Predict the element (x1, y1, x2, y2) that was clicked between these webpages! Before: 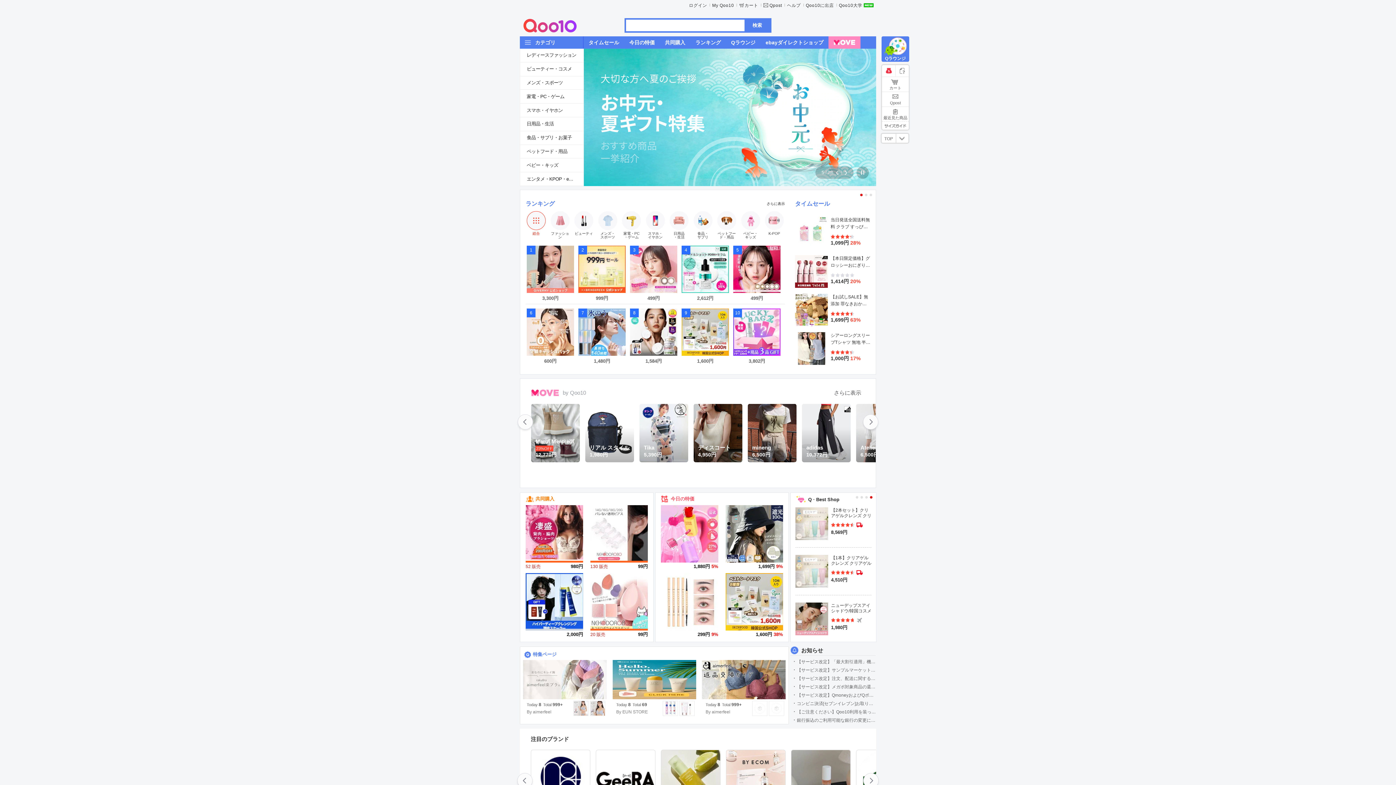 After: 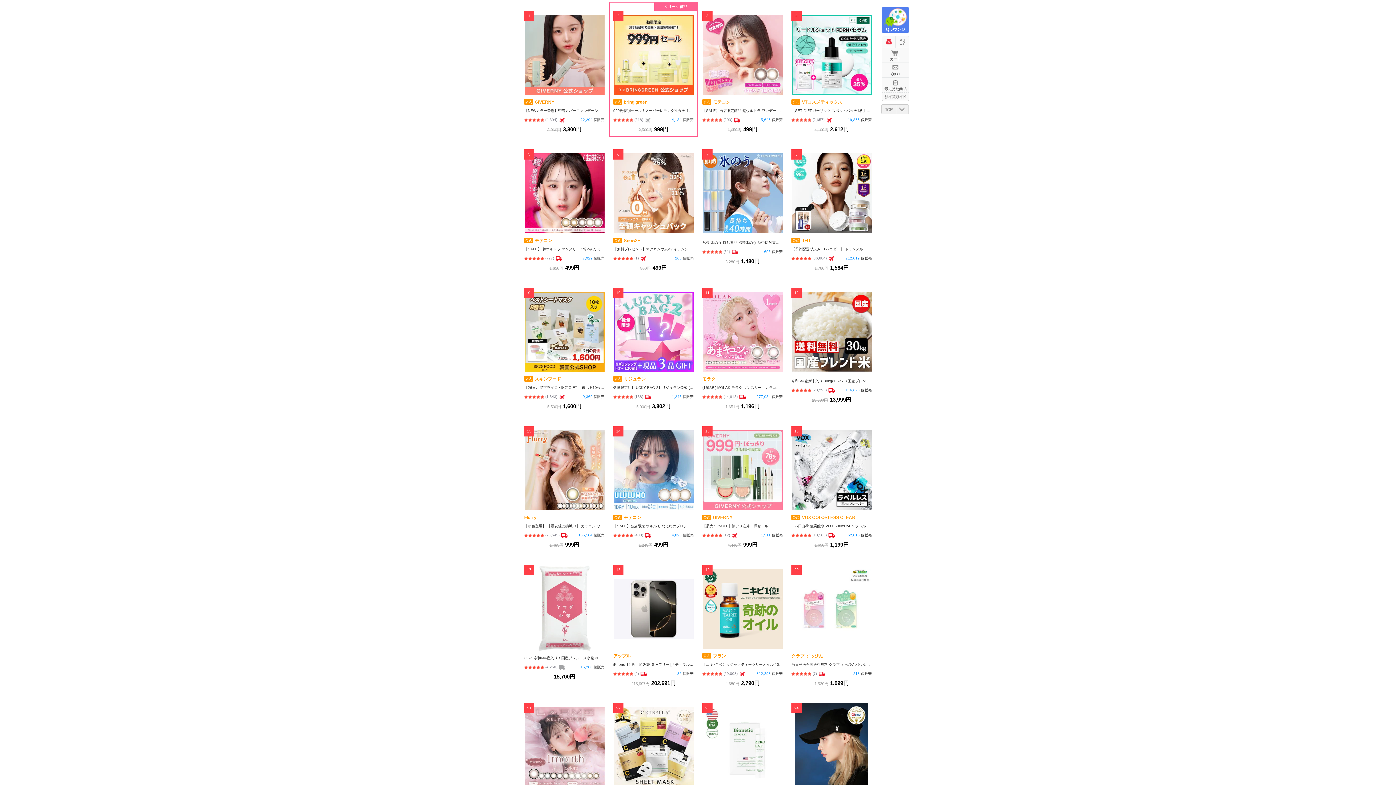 Action: label: 2
999円 bbox: (578, 245, 625, 304)